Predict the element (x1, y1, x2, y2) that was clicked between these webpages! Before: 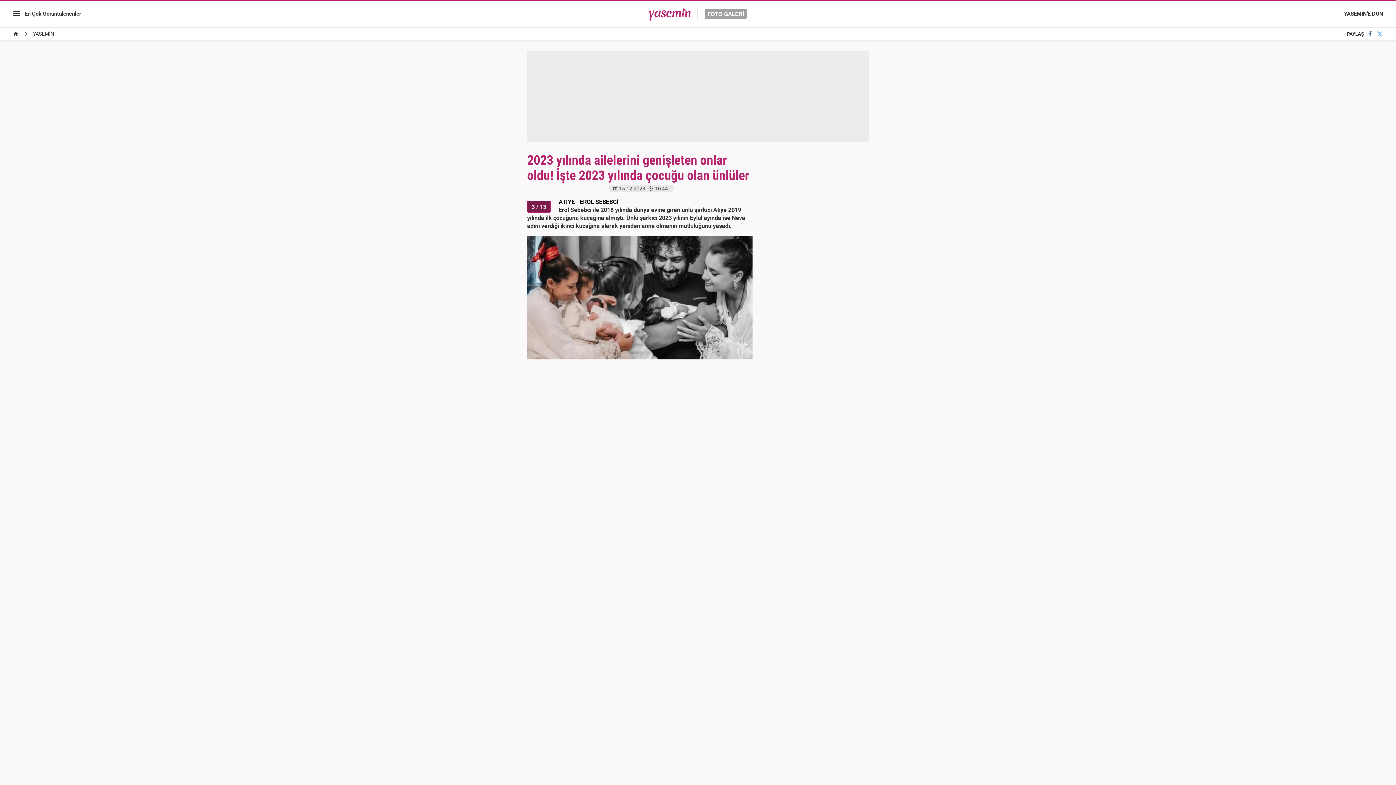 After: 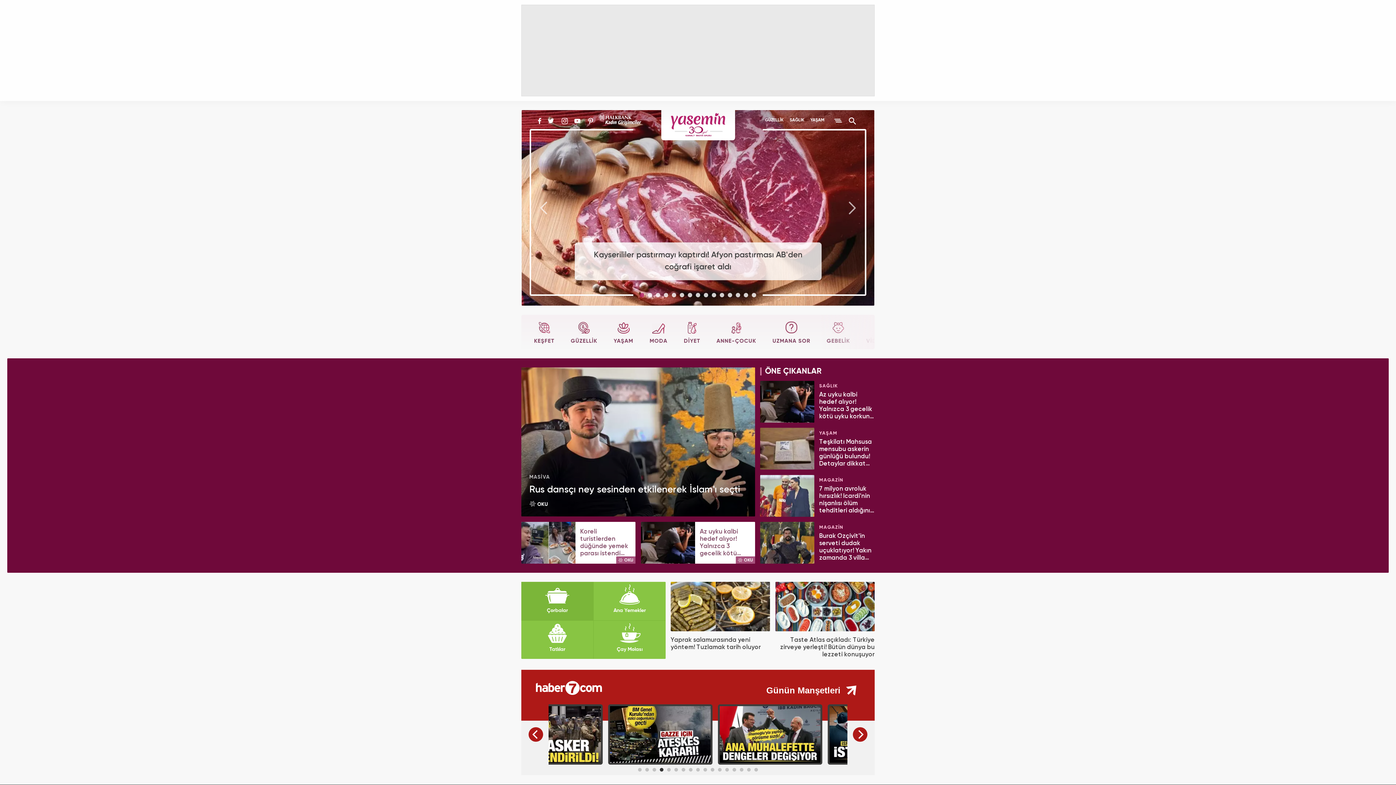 Action: bbox: (1344, 10, 1383, 17) label: YASEMİN'E DÖN